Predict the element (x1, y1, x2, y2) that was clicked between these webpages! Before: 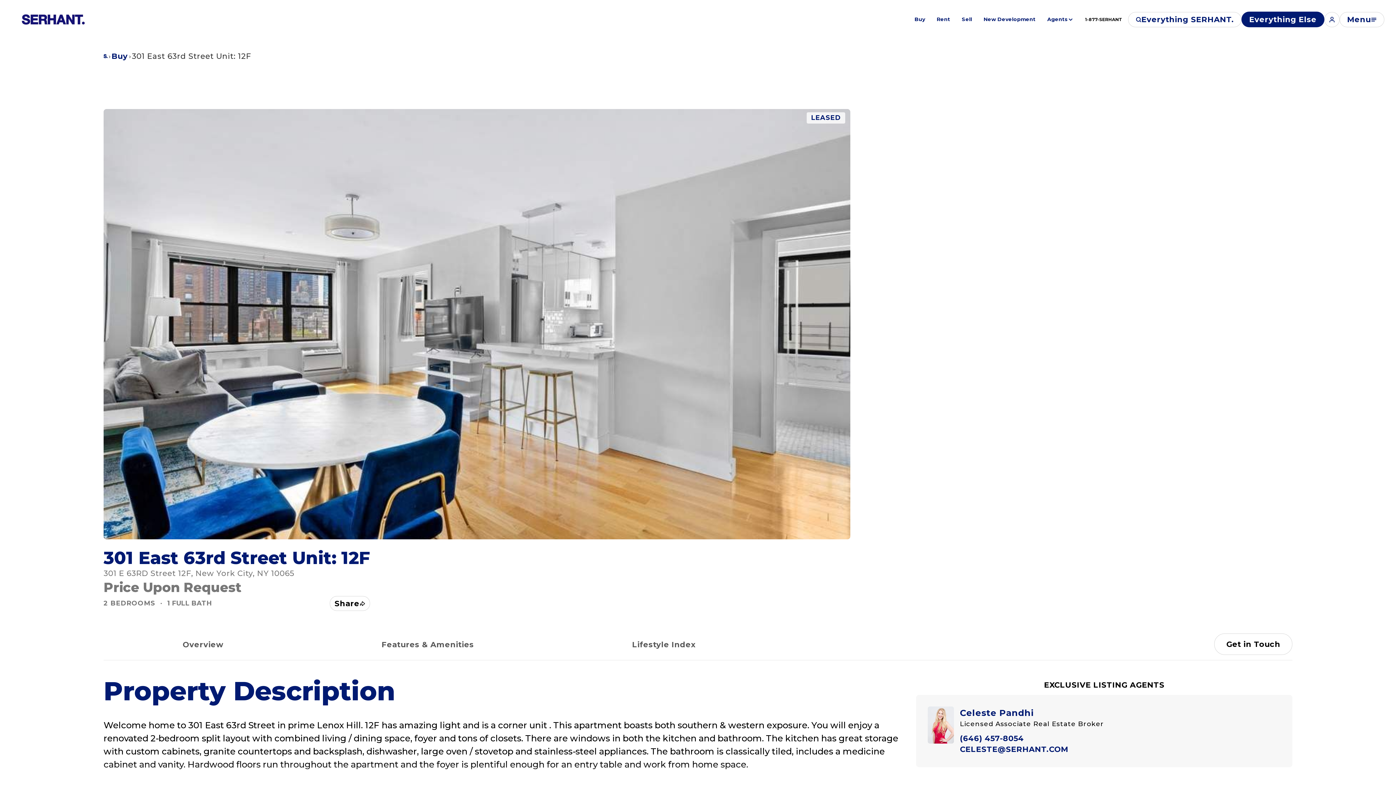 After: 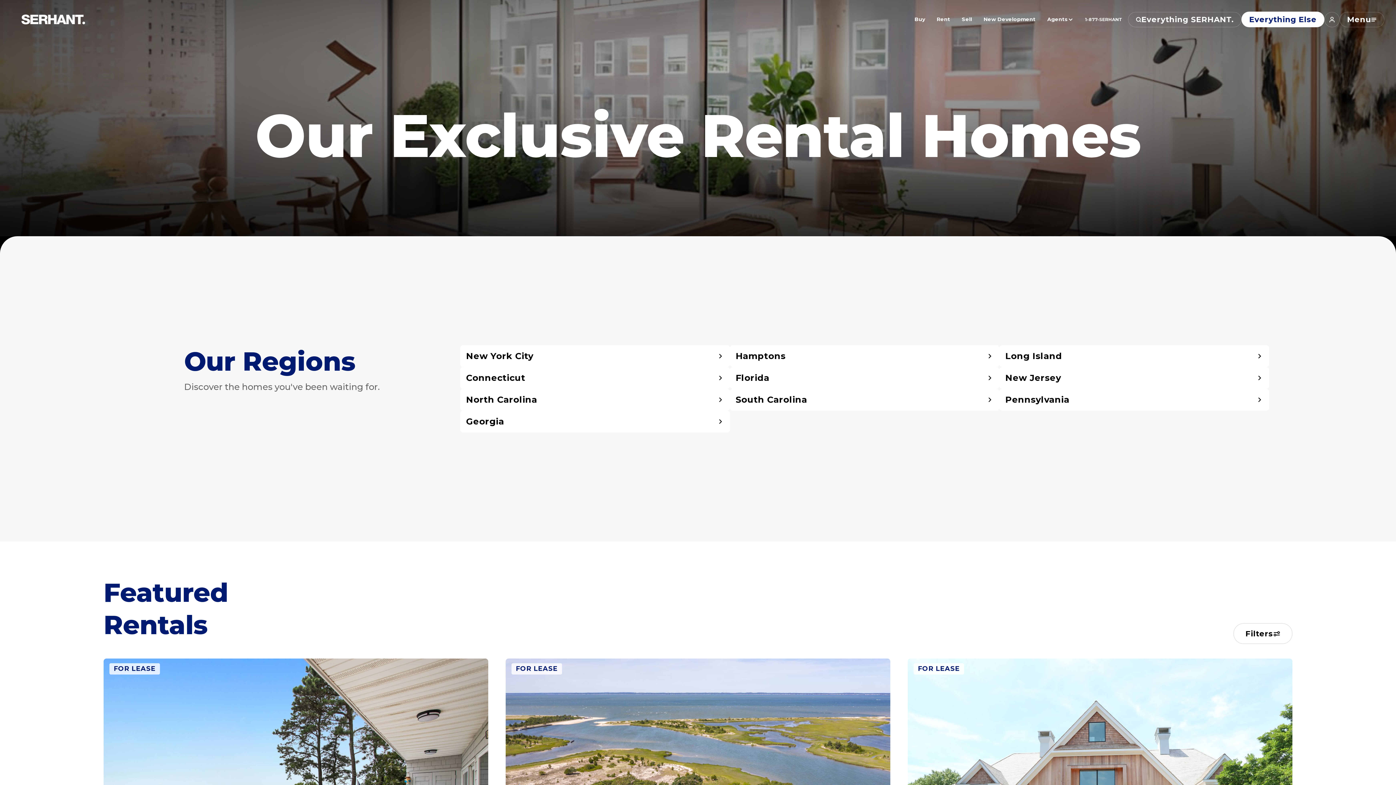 Action: bbox: (931, 13, 956, 25) label: Rent